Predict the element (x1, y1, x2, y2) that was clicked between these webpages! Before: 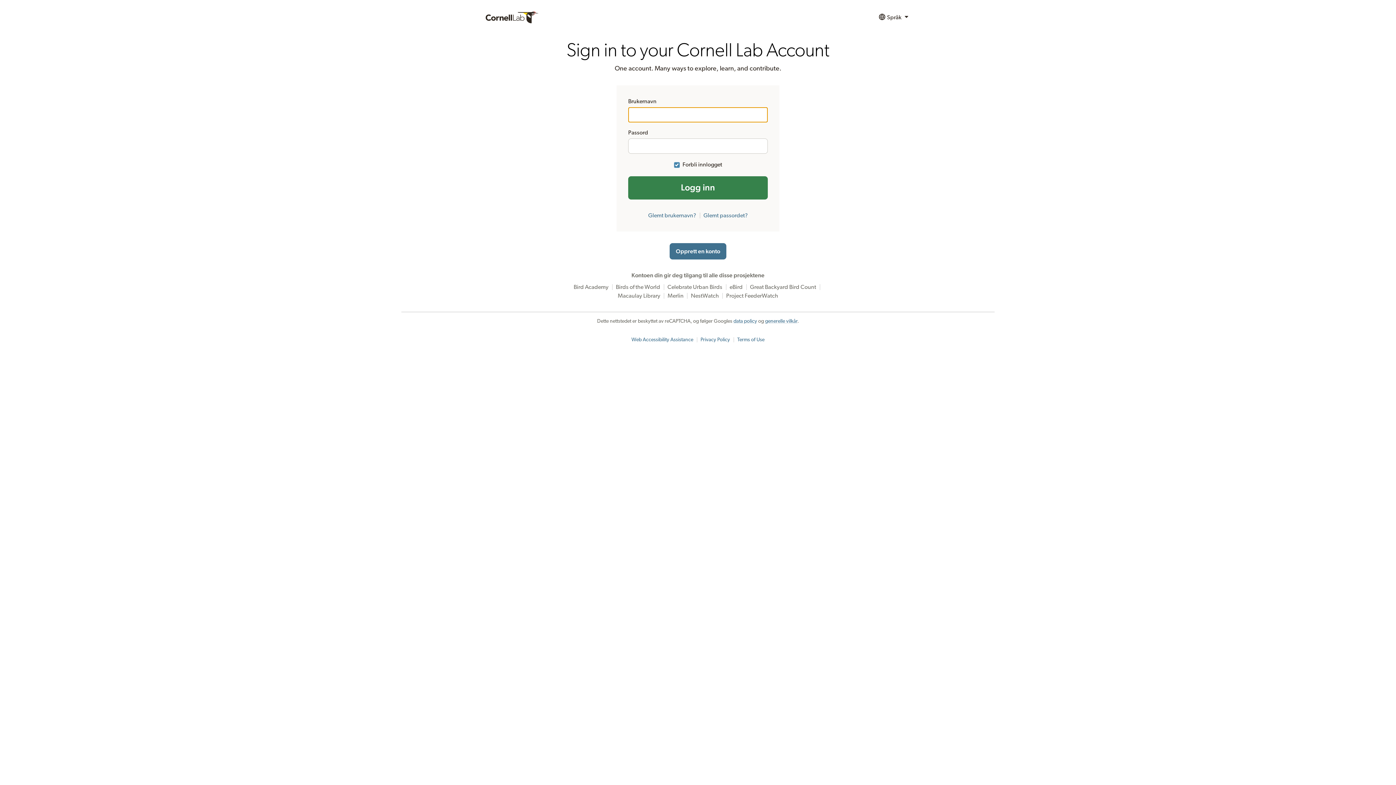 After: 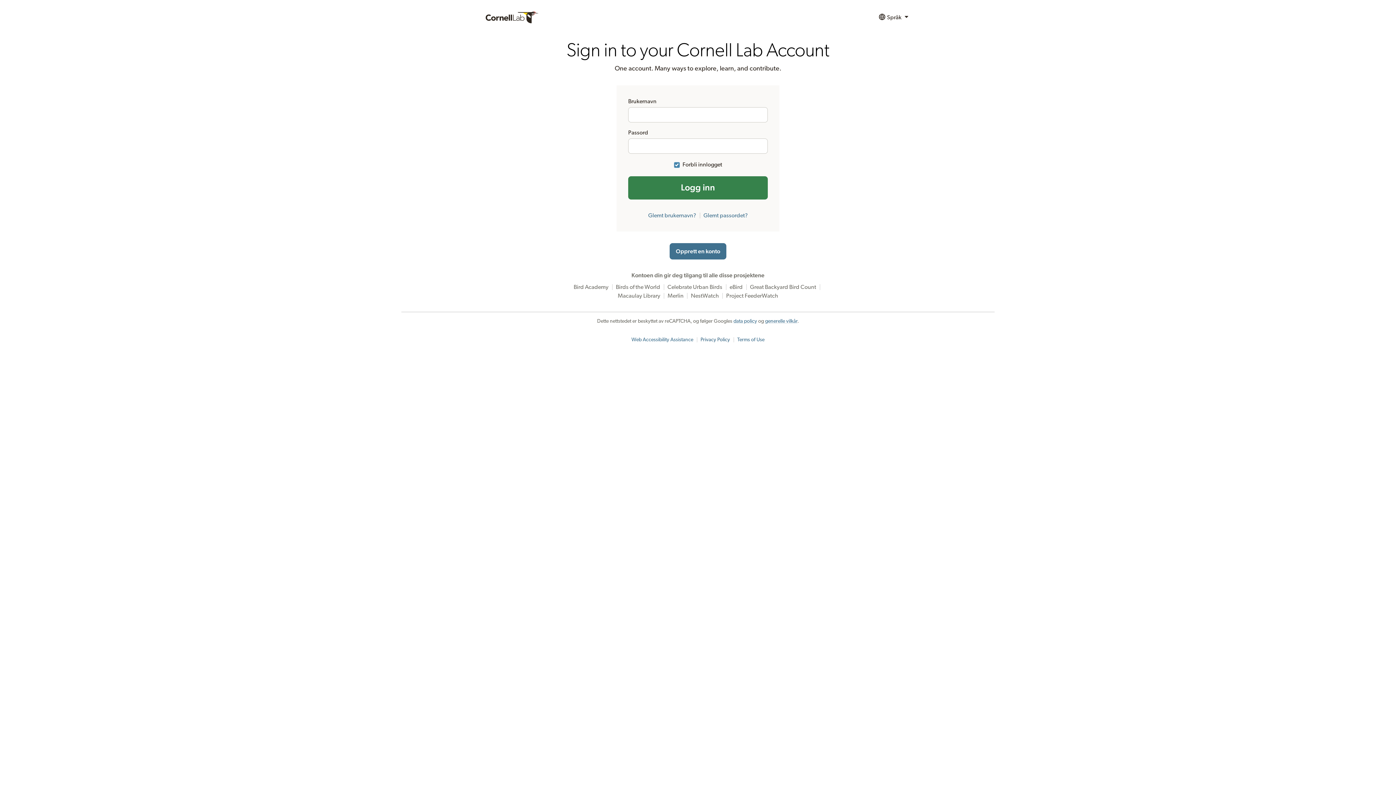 Action: bbox: (700, 337, 730, 342) label: Privacy Policy